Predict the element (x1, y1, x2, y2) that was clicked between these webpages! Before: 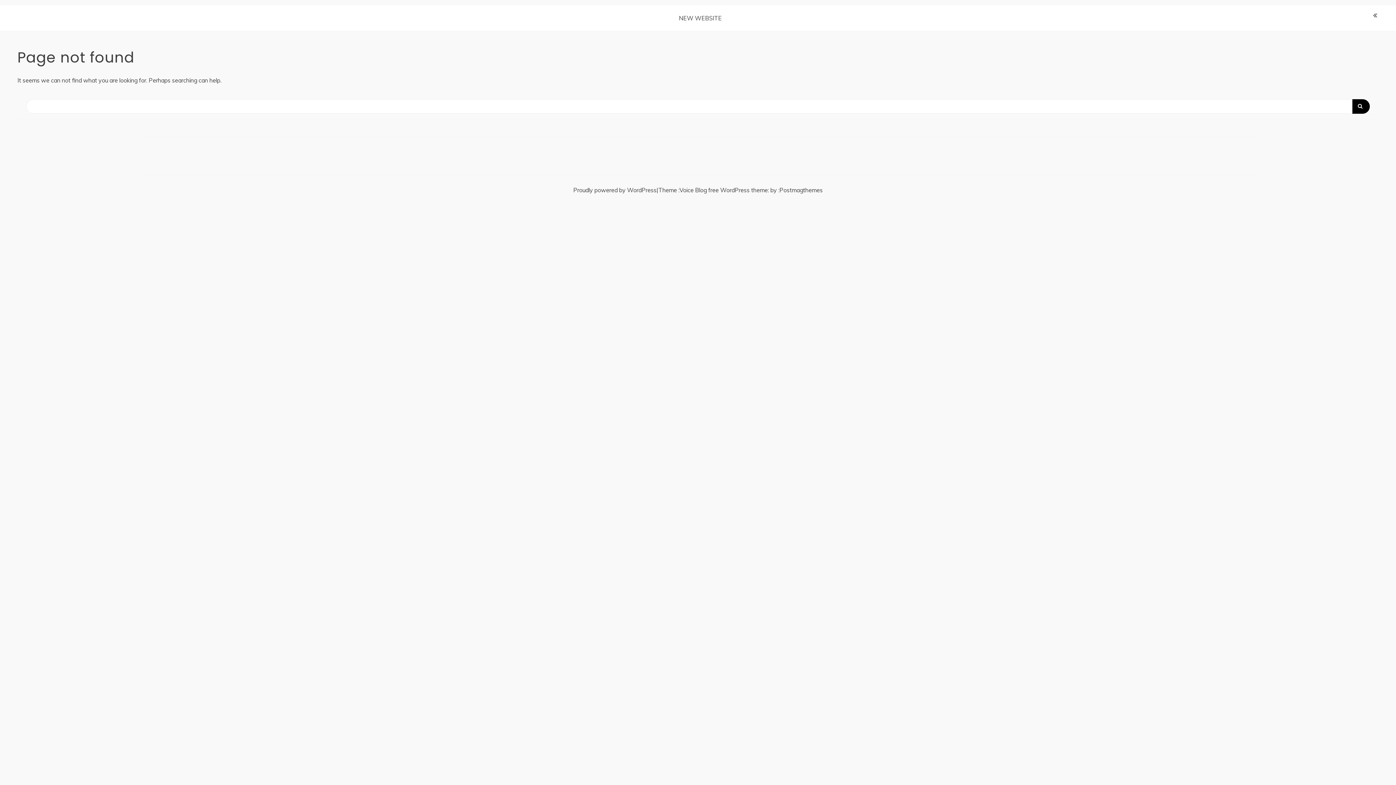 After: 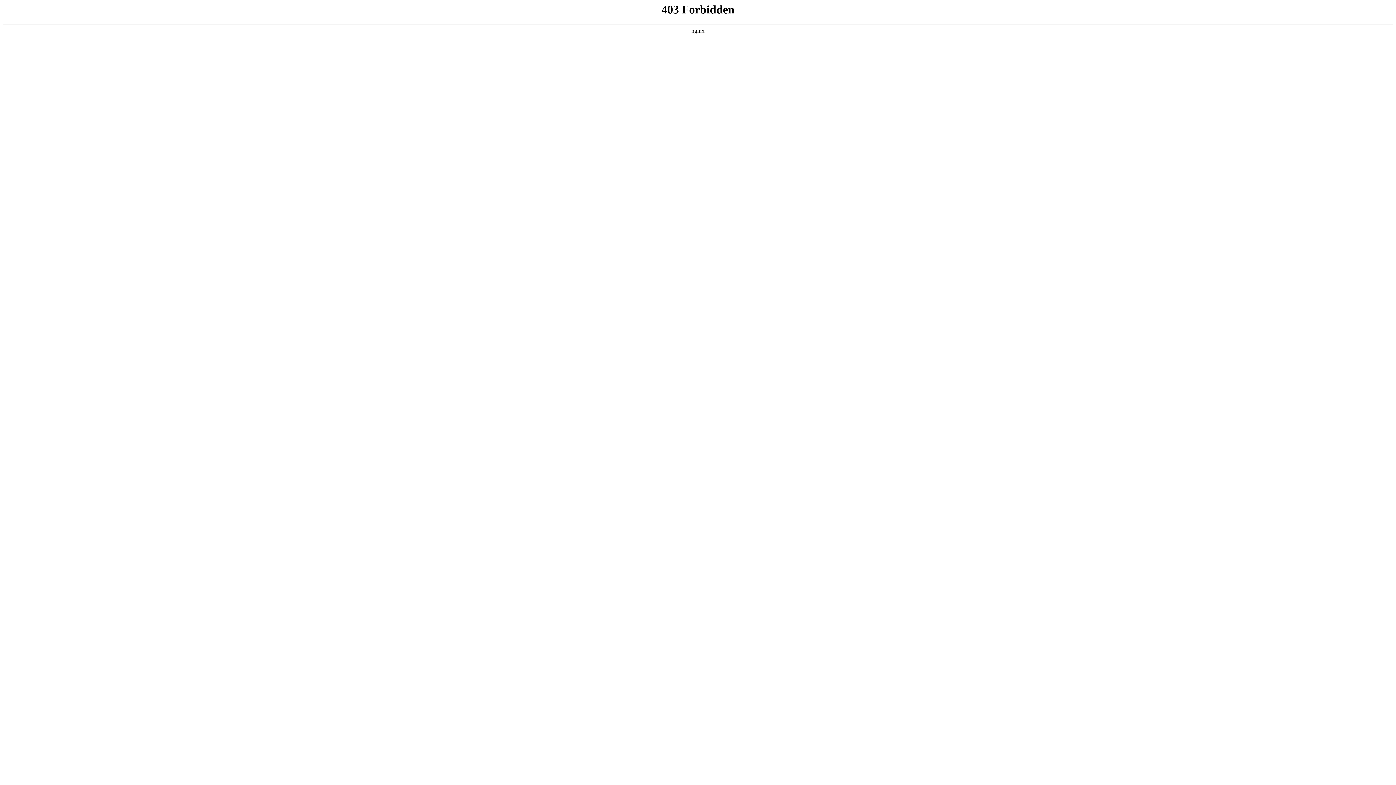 Action: bbox: (573, 185, 656, 194) label: Proudly powered by WordPress